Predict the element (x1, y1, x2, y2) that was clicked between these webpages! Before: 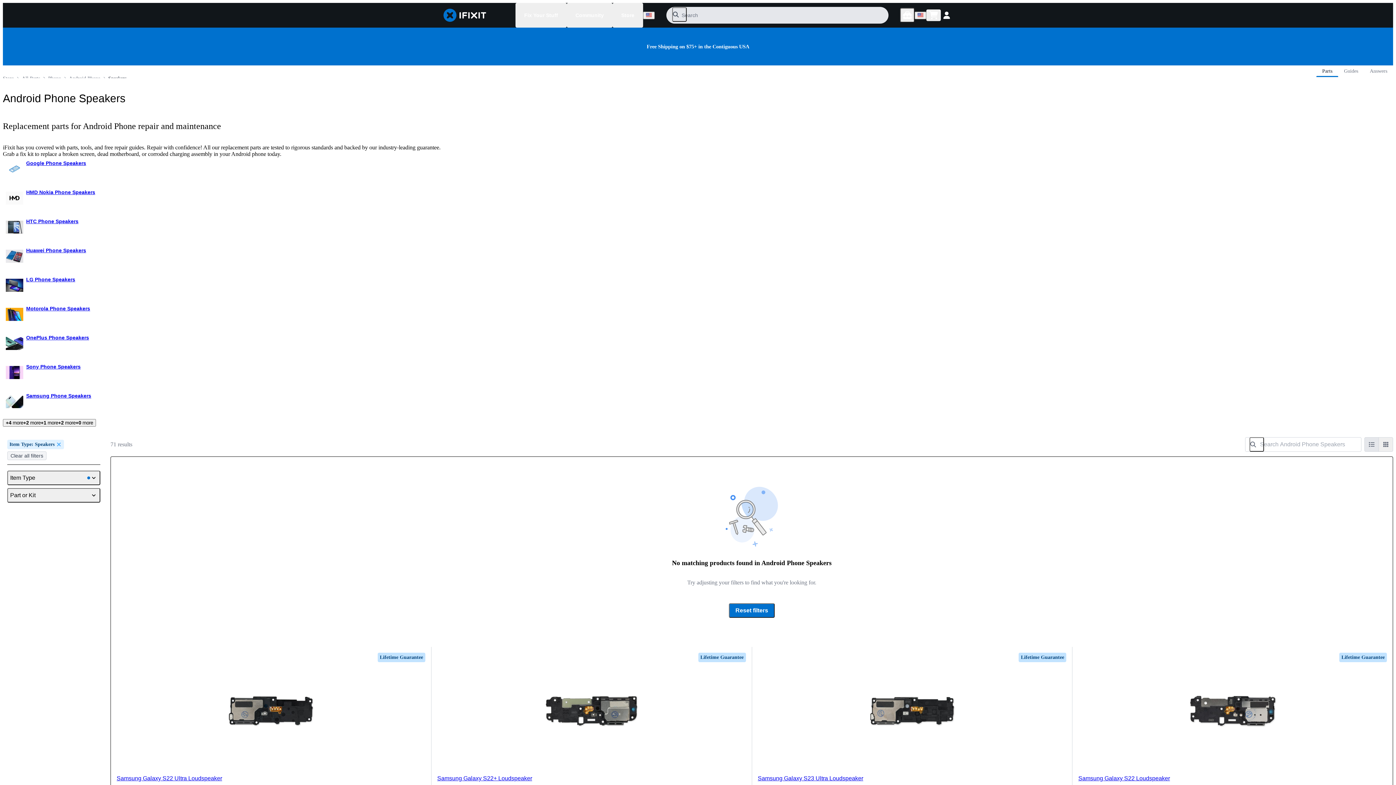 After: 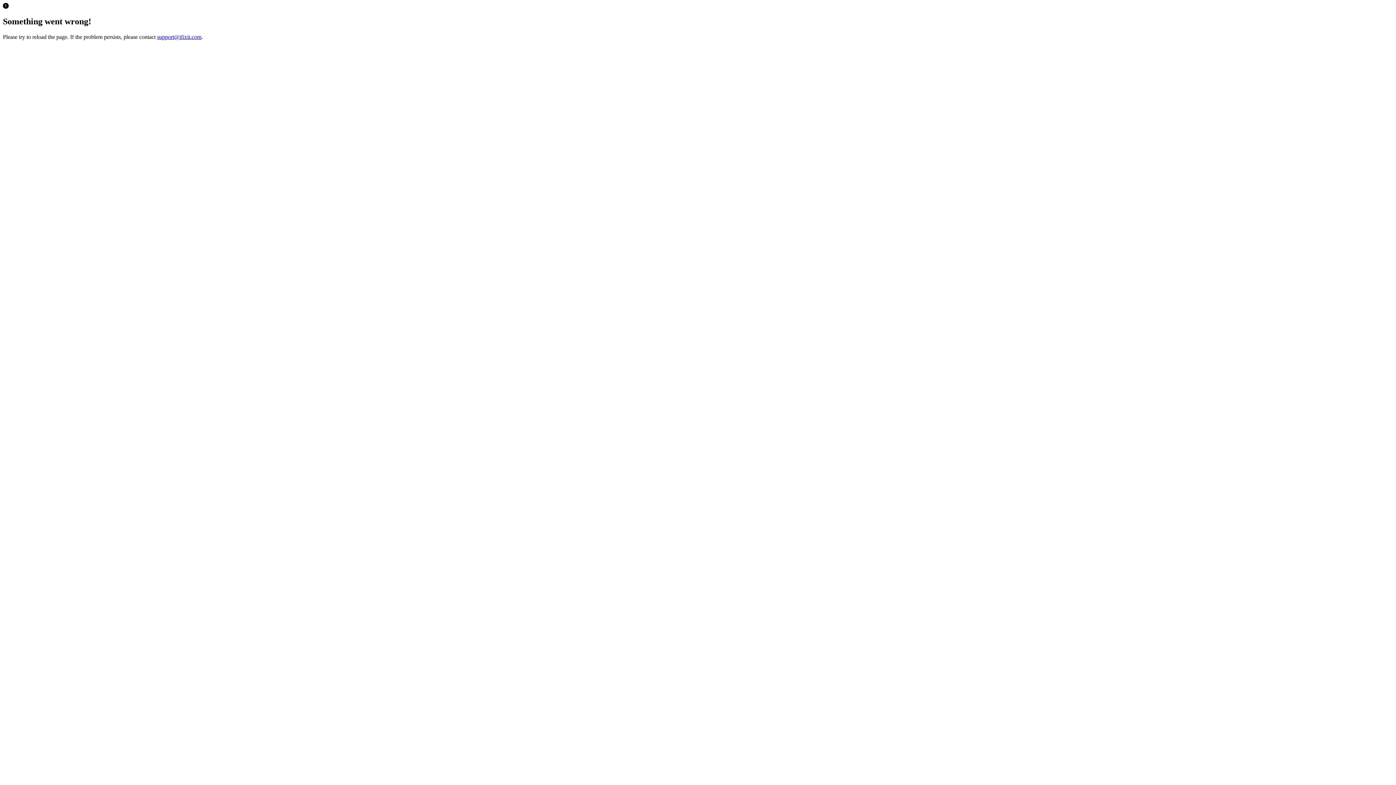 Action: label: HMD Nokia Phone Speakers bbox: (2, 186, 1393, 215)